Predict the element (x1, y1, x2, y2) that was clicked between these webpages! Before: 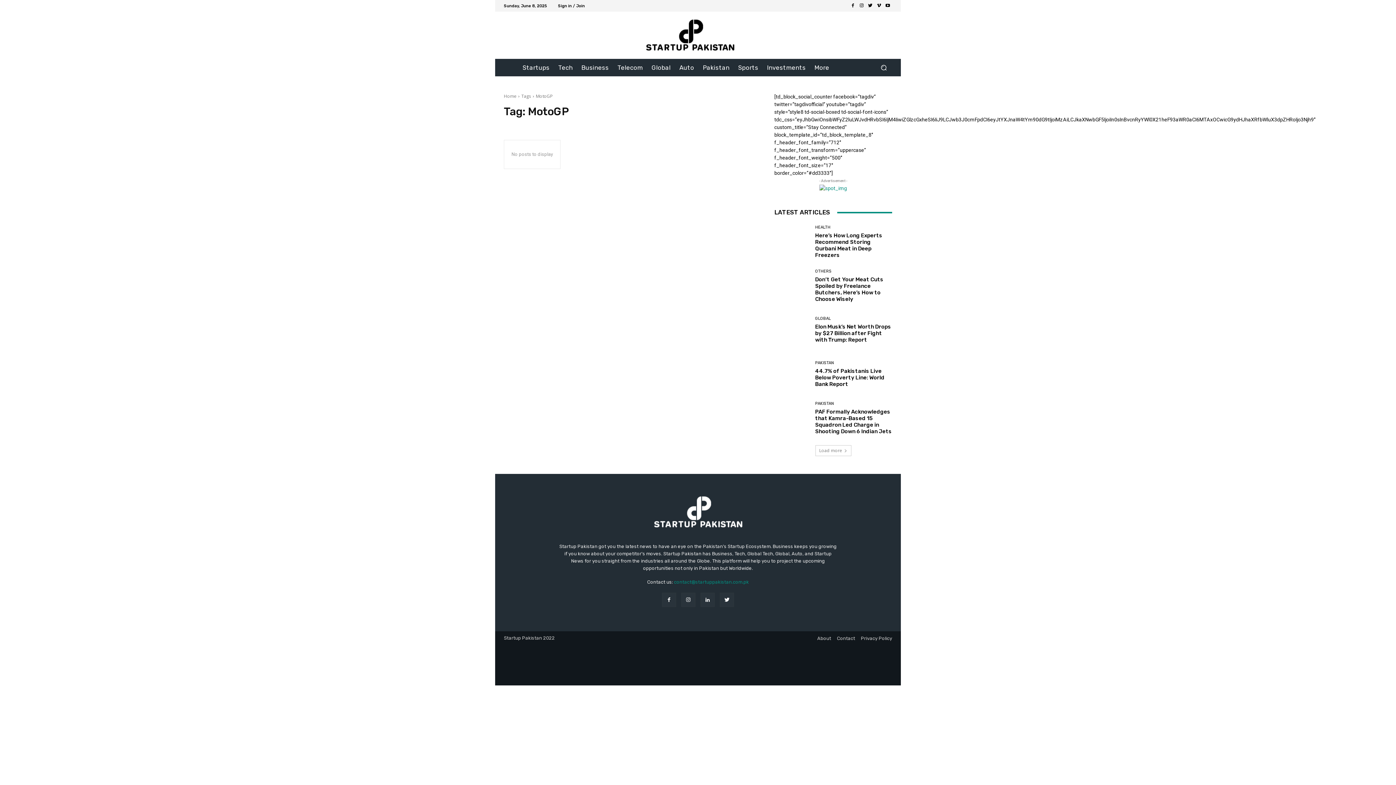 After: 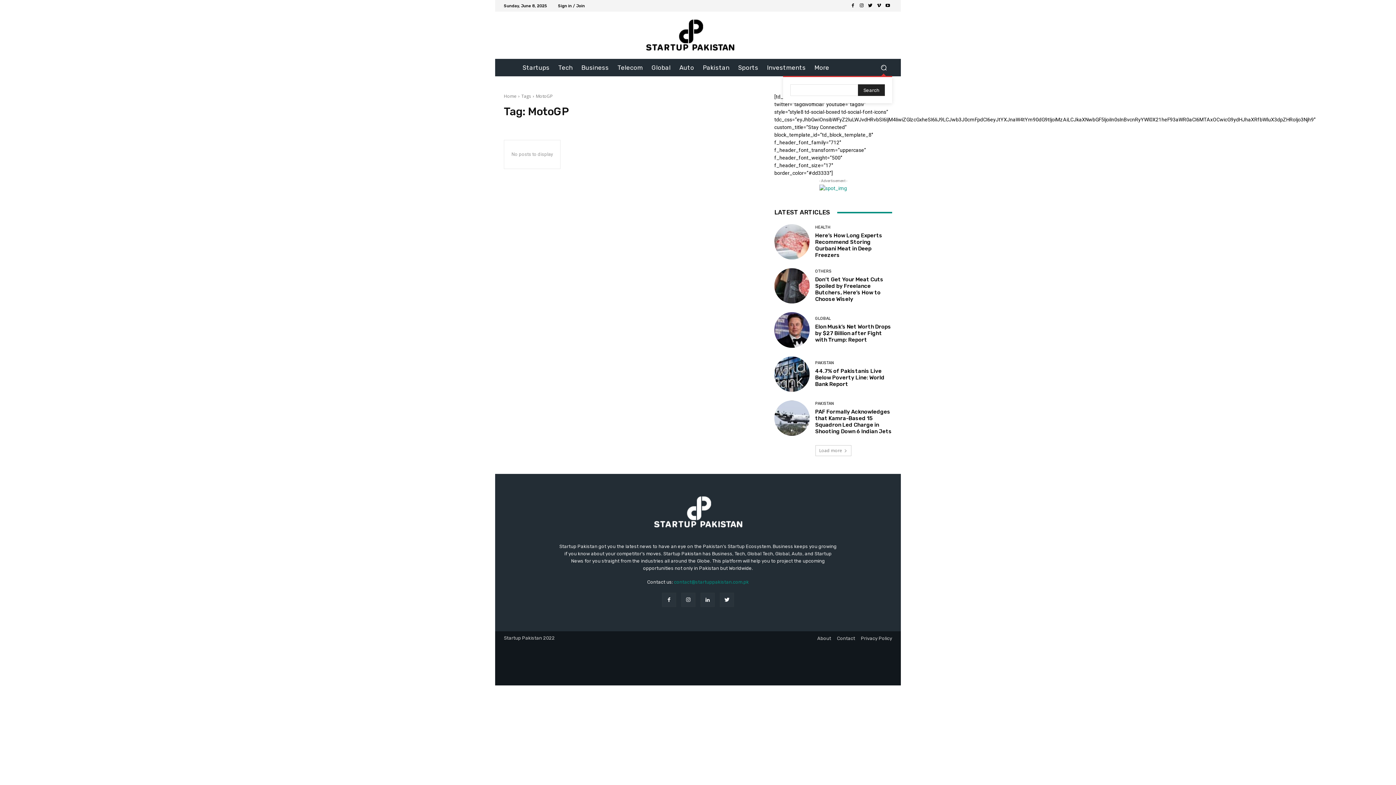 Action: label: Search bbox: (875, 59, 892, 76)